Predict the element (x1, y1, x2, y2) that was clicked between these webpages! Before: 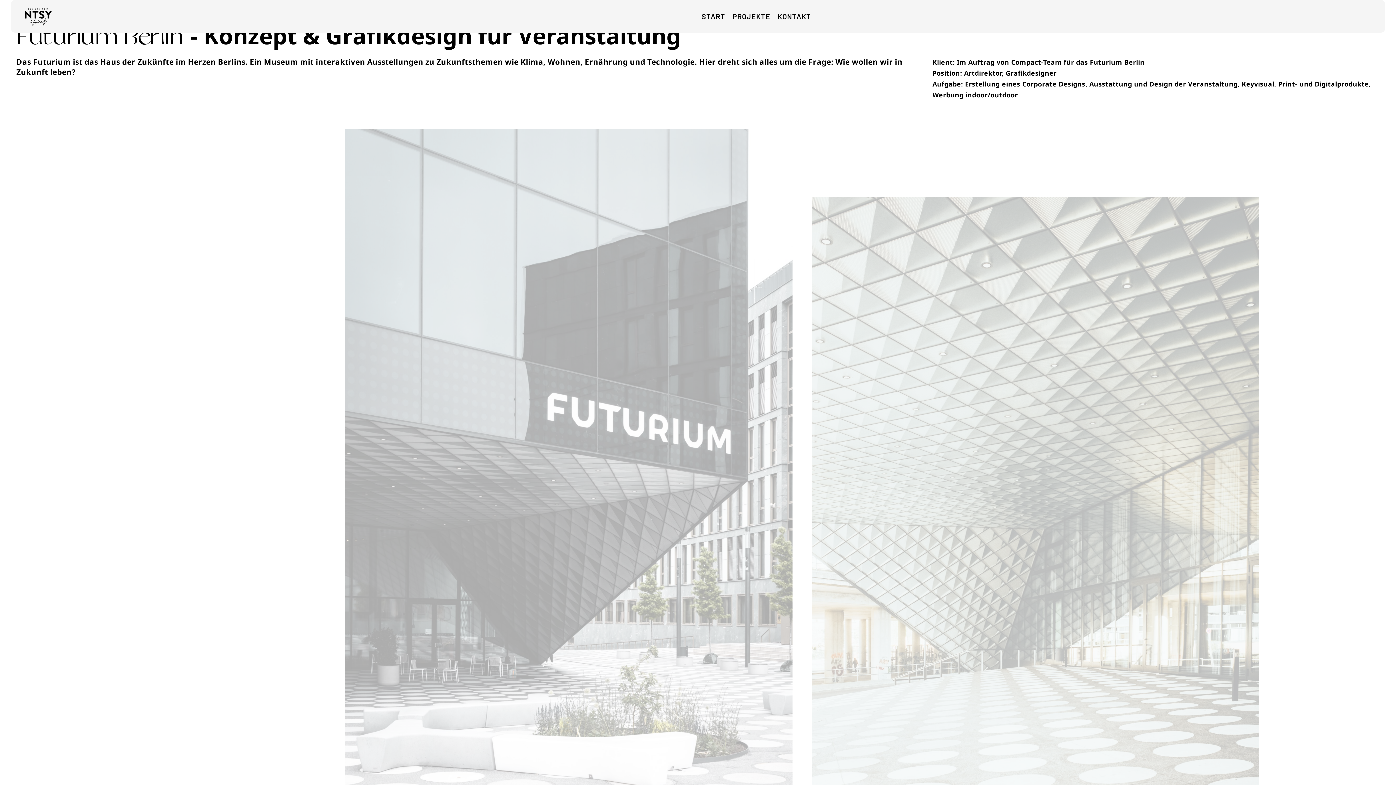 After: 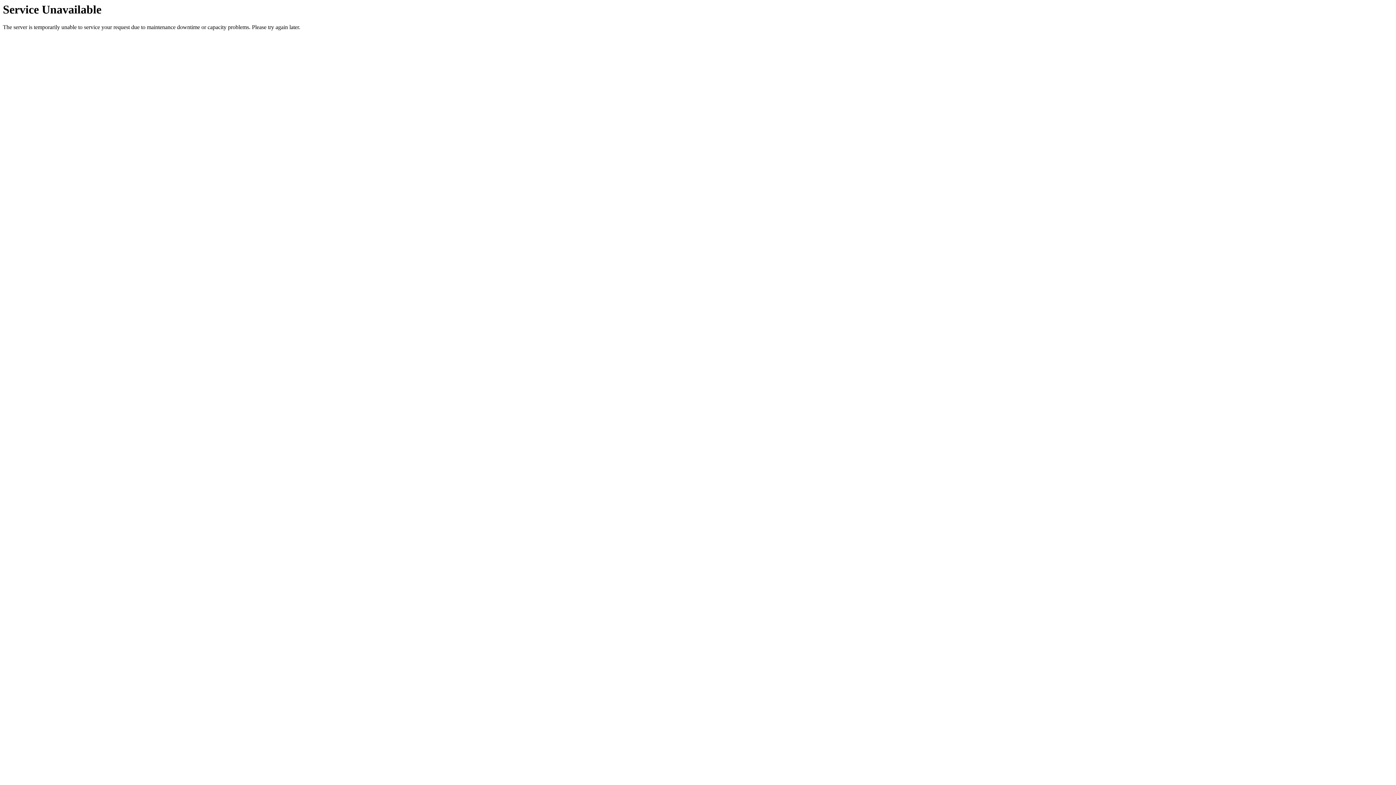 Action: label: PROJEKTE bbox: (729, 12, 774, 20)